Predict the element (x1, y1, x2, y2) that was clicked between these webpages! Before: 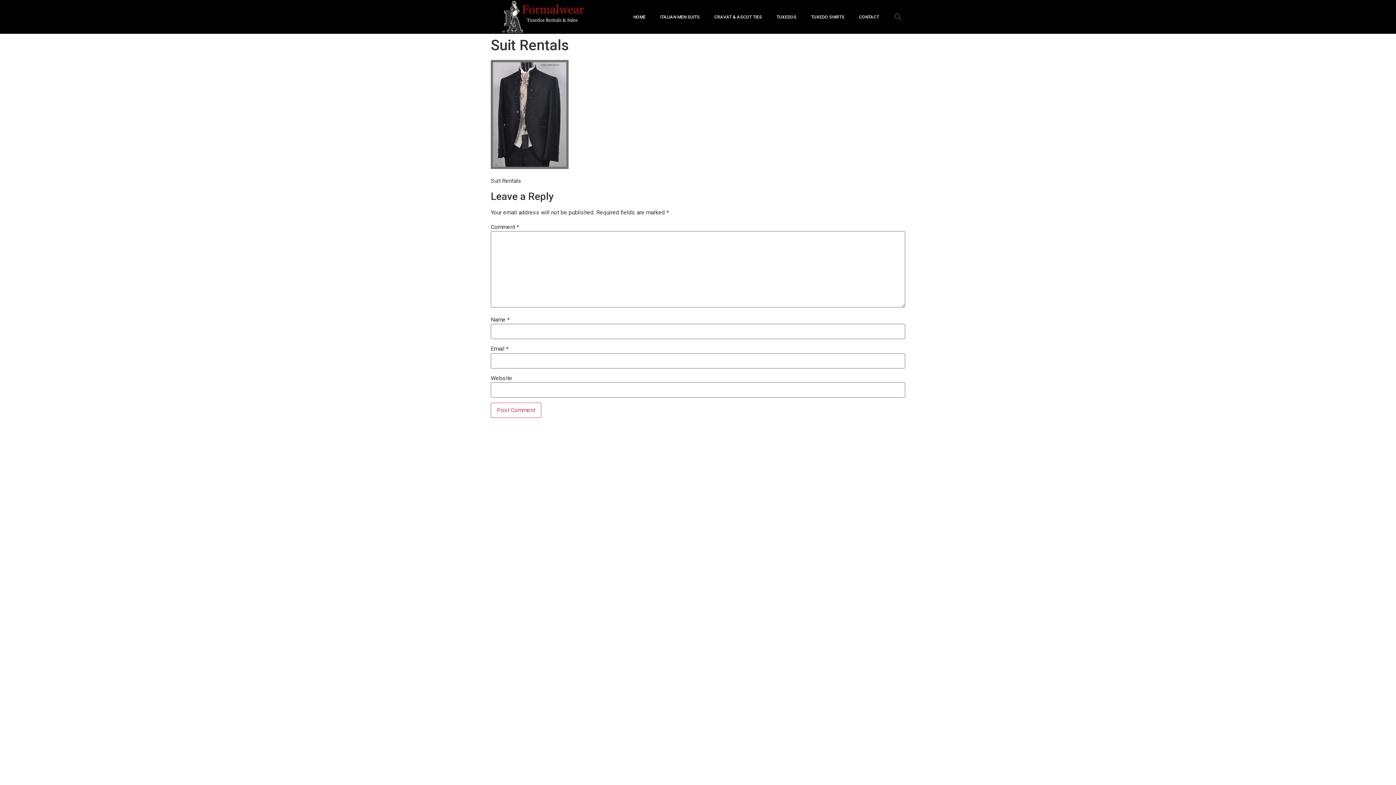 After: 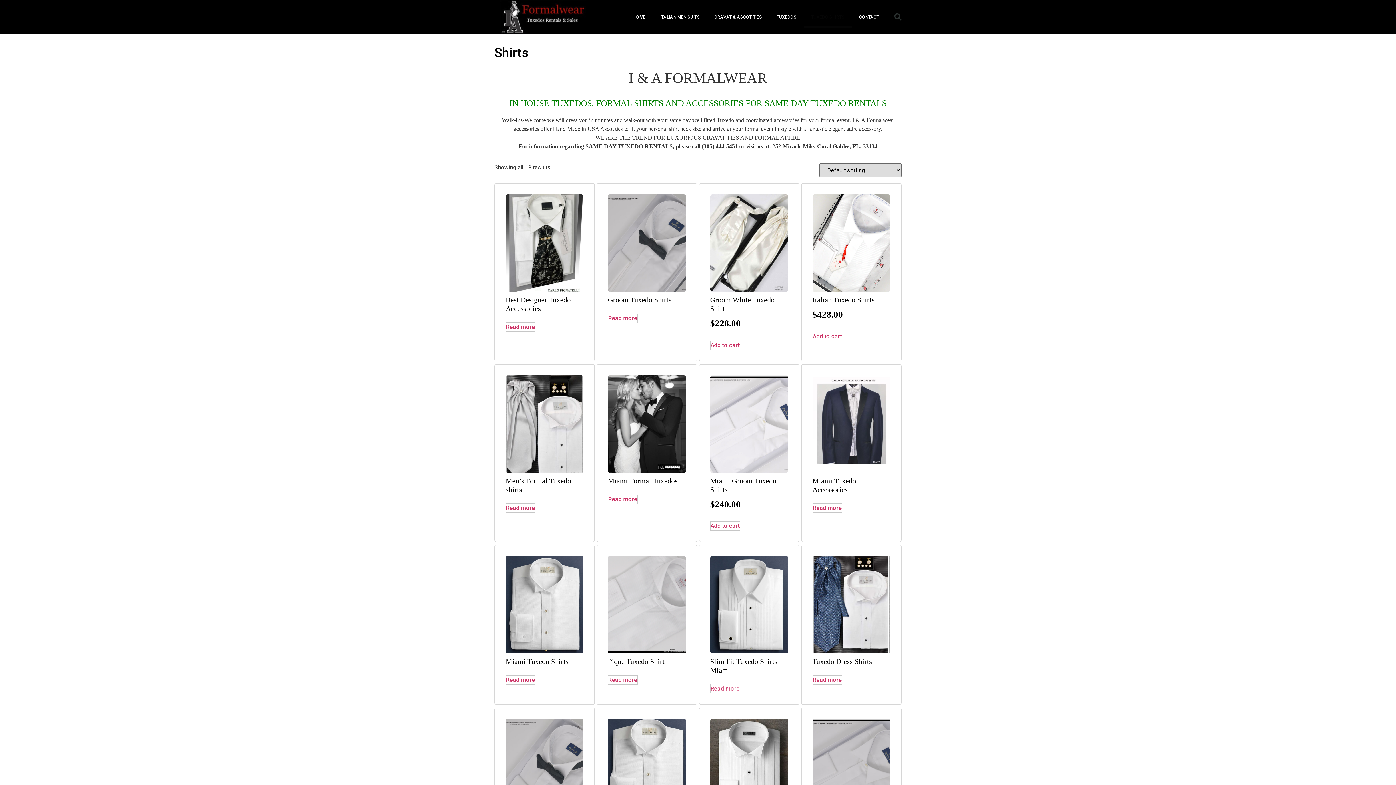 Action: bbox: (804, 6, 852, 27) label: TUXEDO SHIRTS